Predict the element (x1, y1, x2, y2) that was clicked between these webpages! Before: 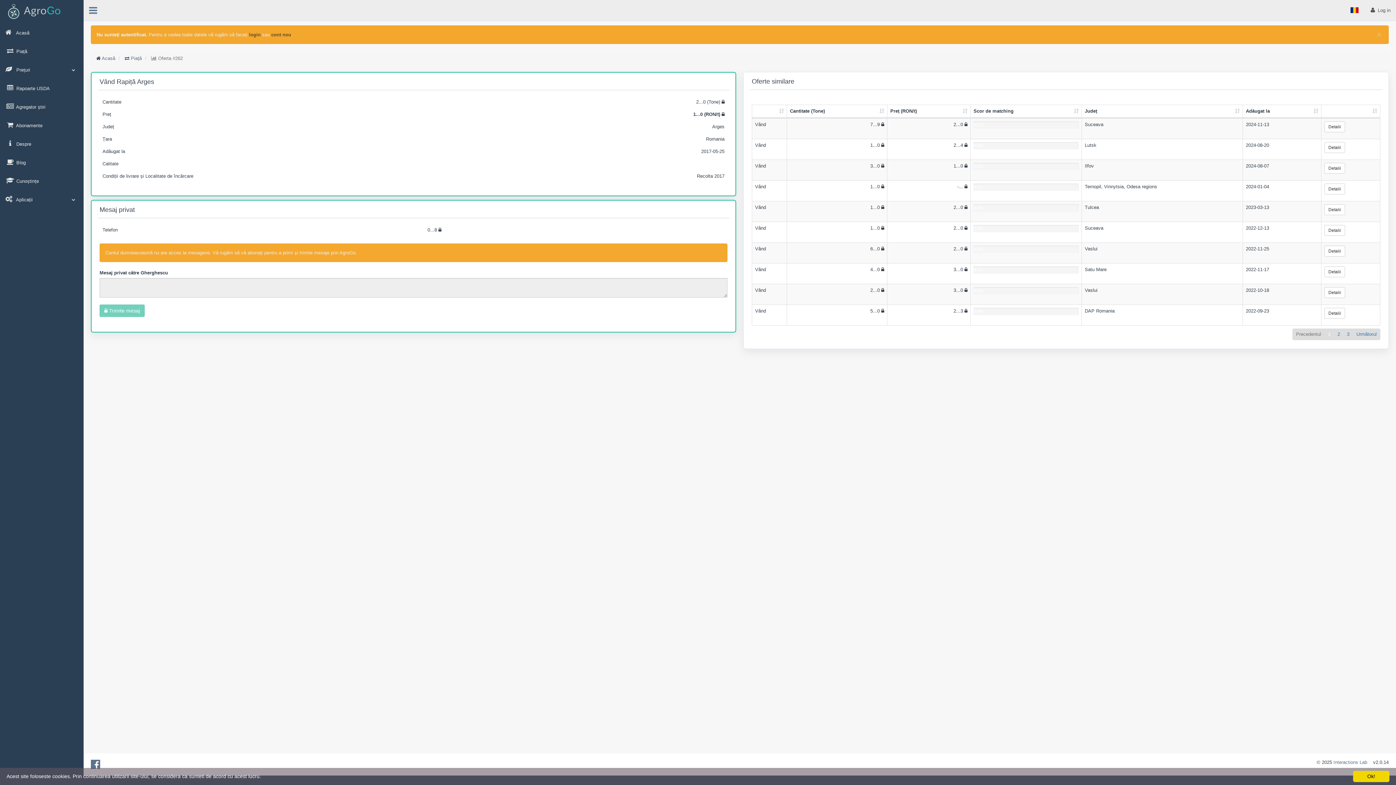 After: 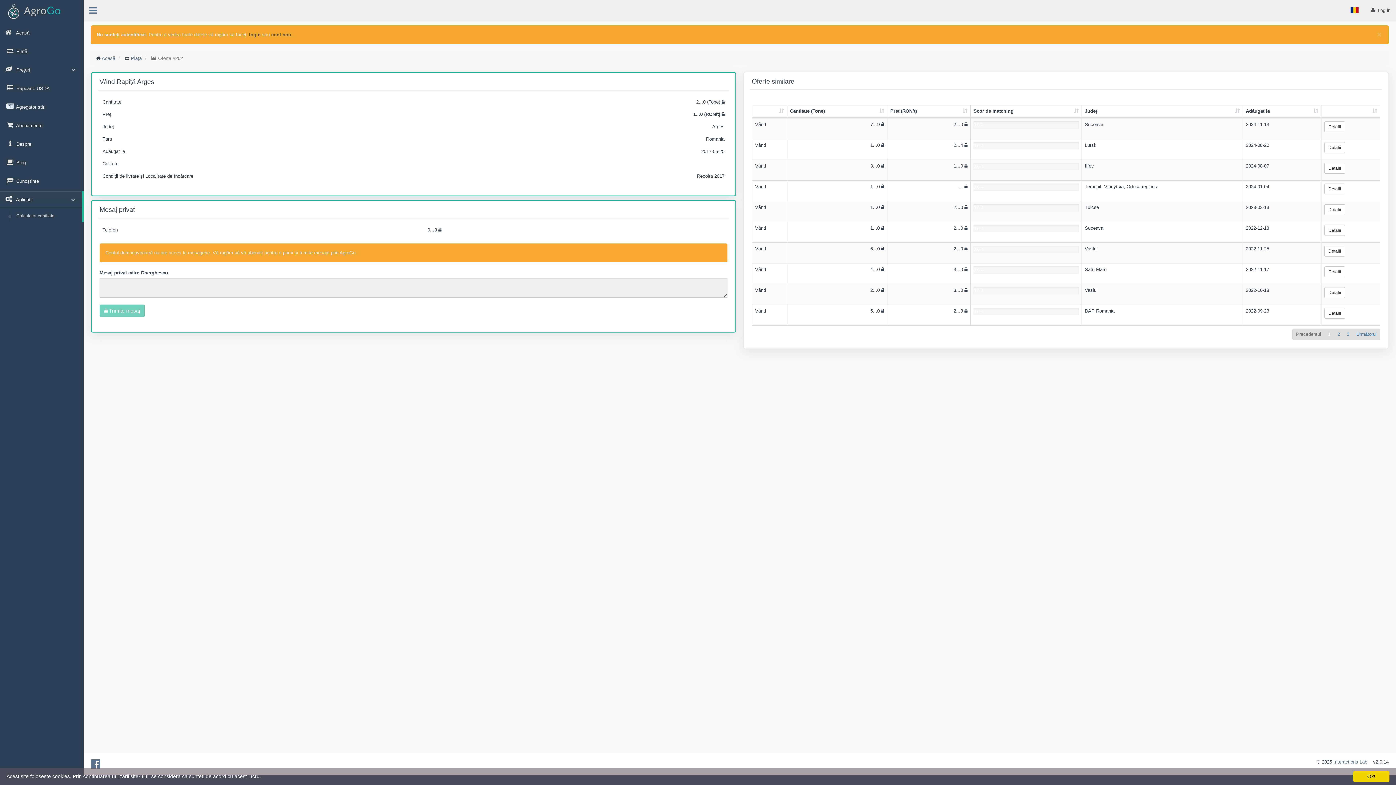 Action: label:  Aplicații bbox: (0, 191, 83, 207)